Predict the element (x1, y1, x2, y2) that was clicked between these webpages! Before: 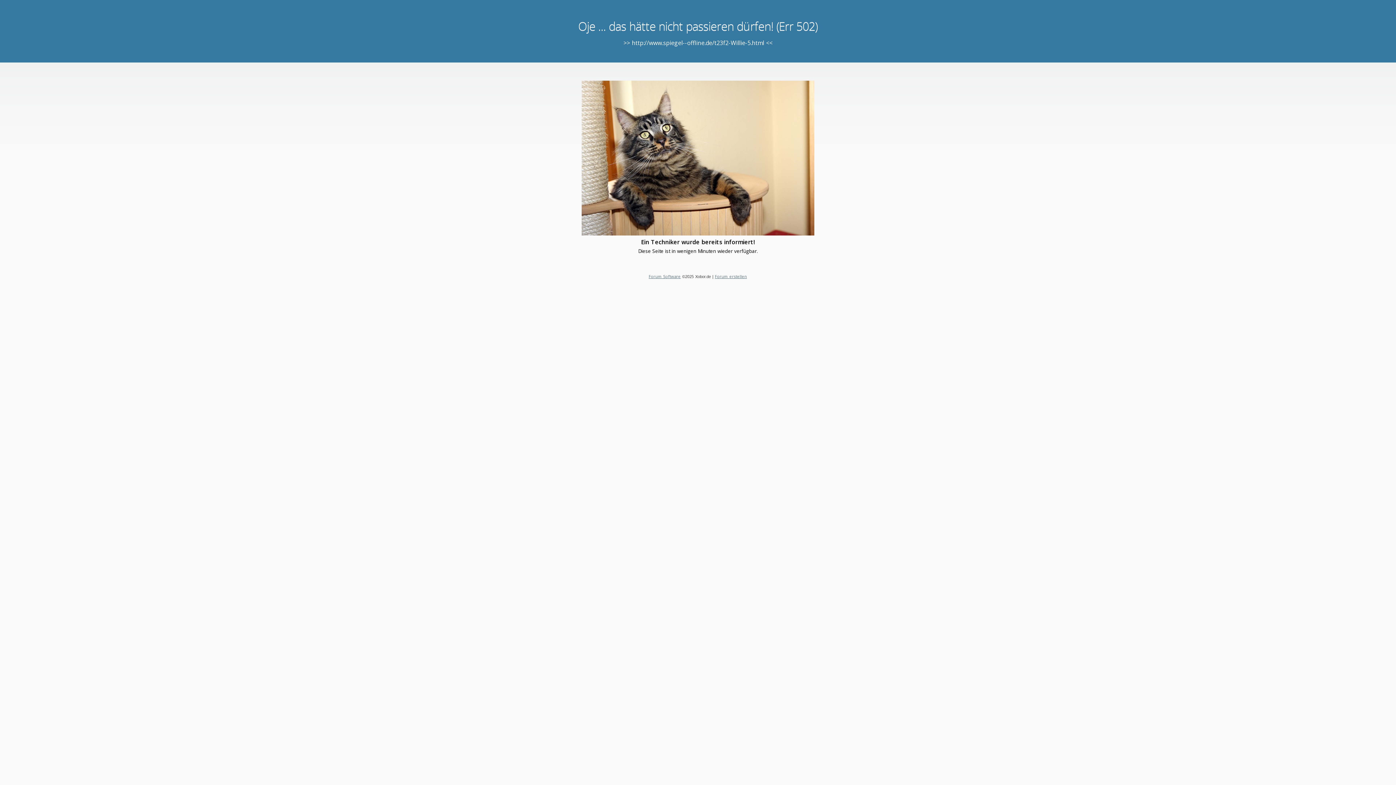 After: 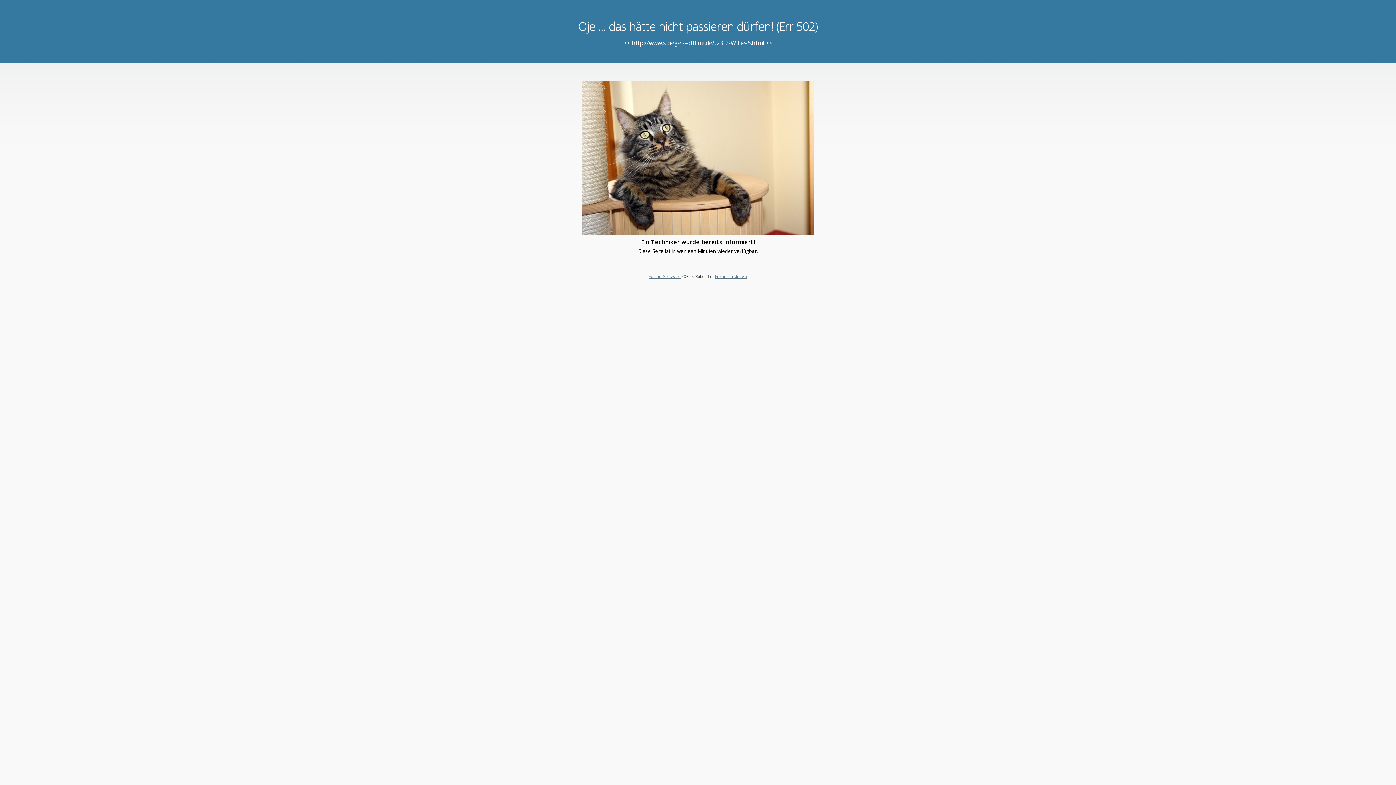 Action: label: Forum erstellen bbox: (715, 273, 747, 279)